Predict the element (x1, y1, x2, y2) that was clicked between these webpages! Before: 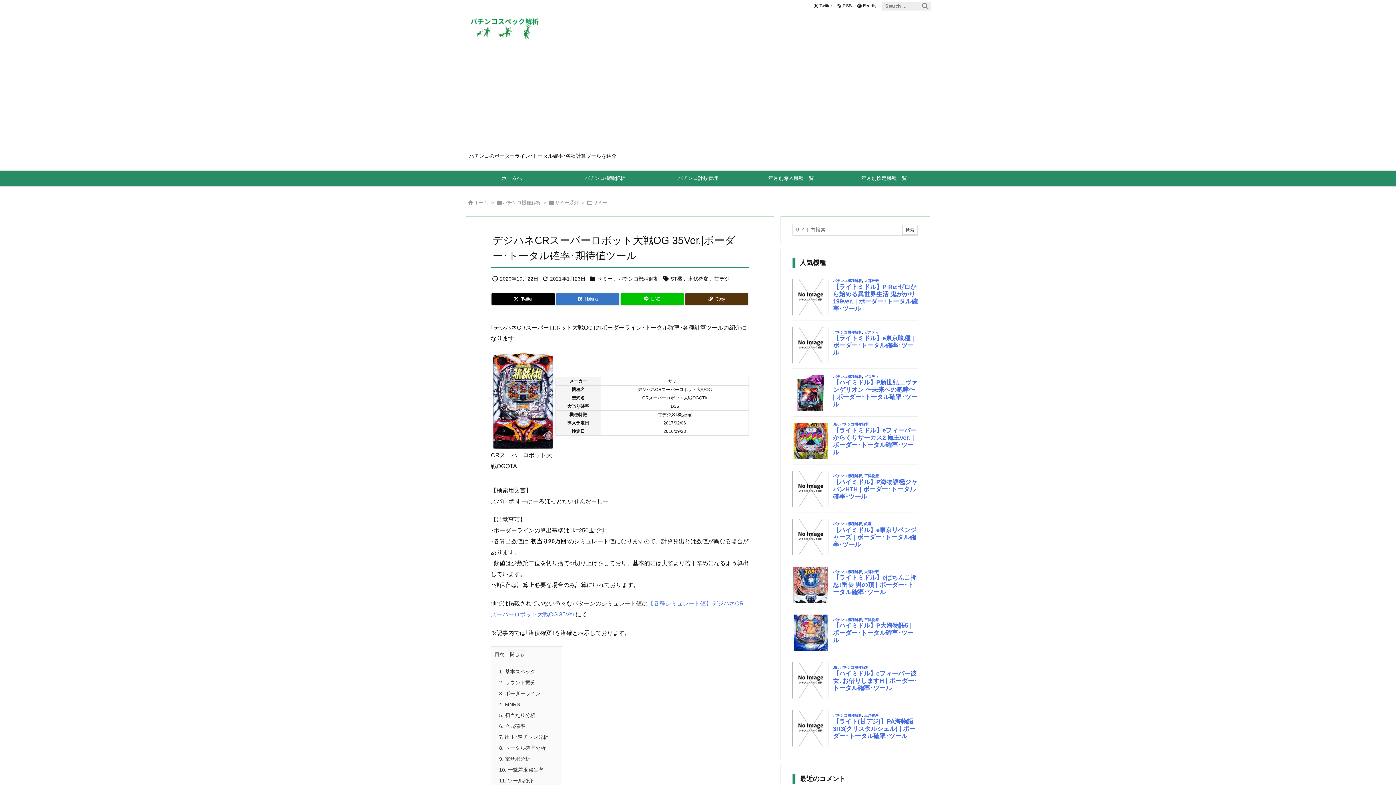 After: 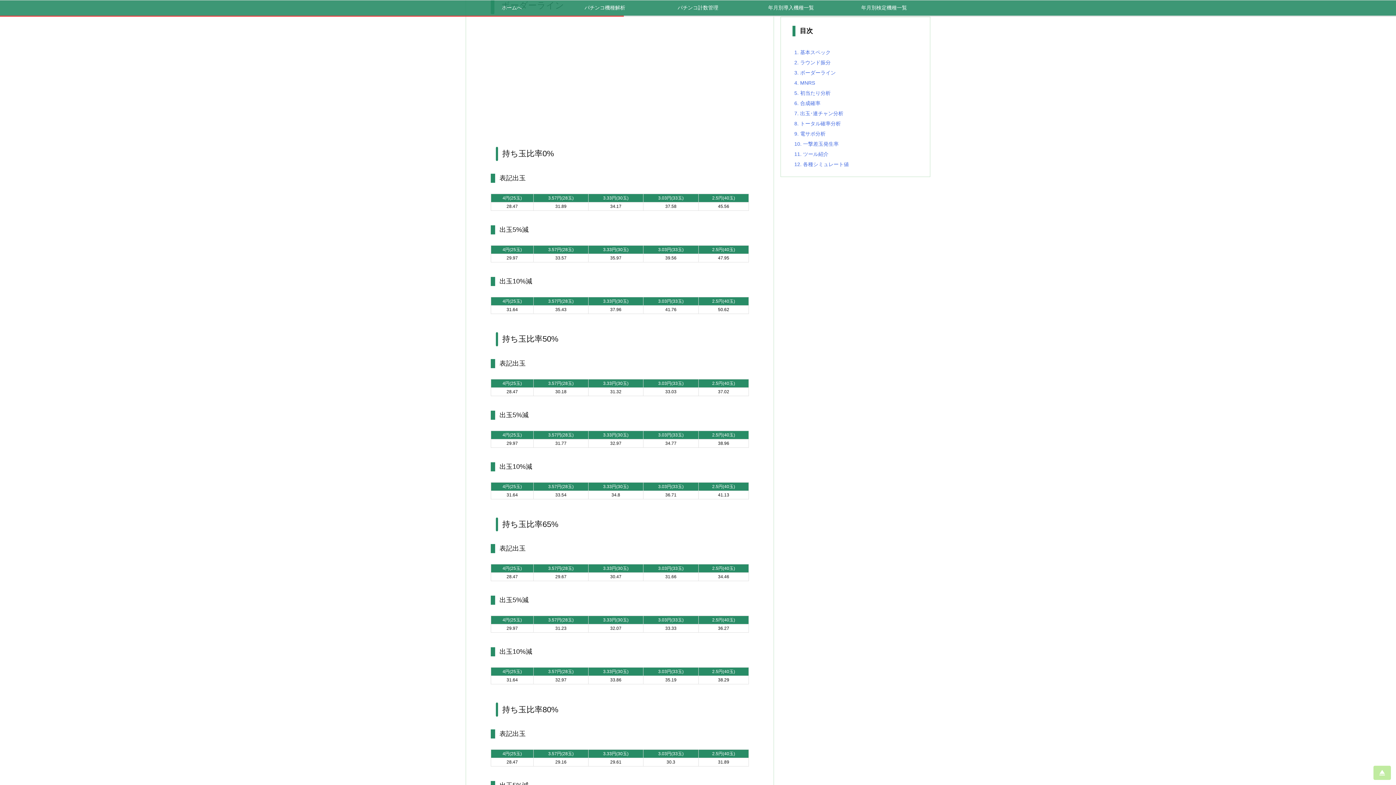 Action: label: 3. ボーダーライン bbox: (499, 690, 540, 696)